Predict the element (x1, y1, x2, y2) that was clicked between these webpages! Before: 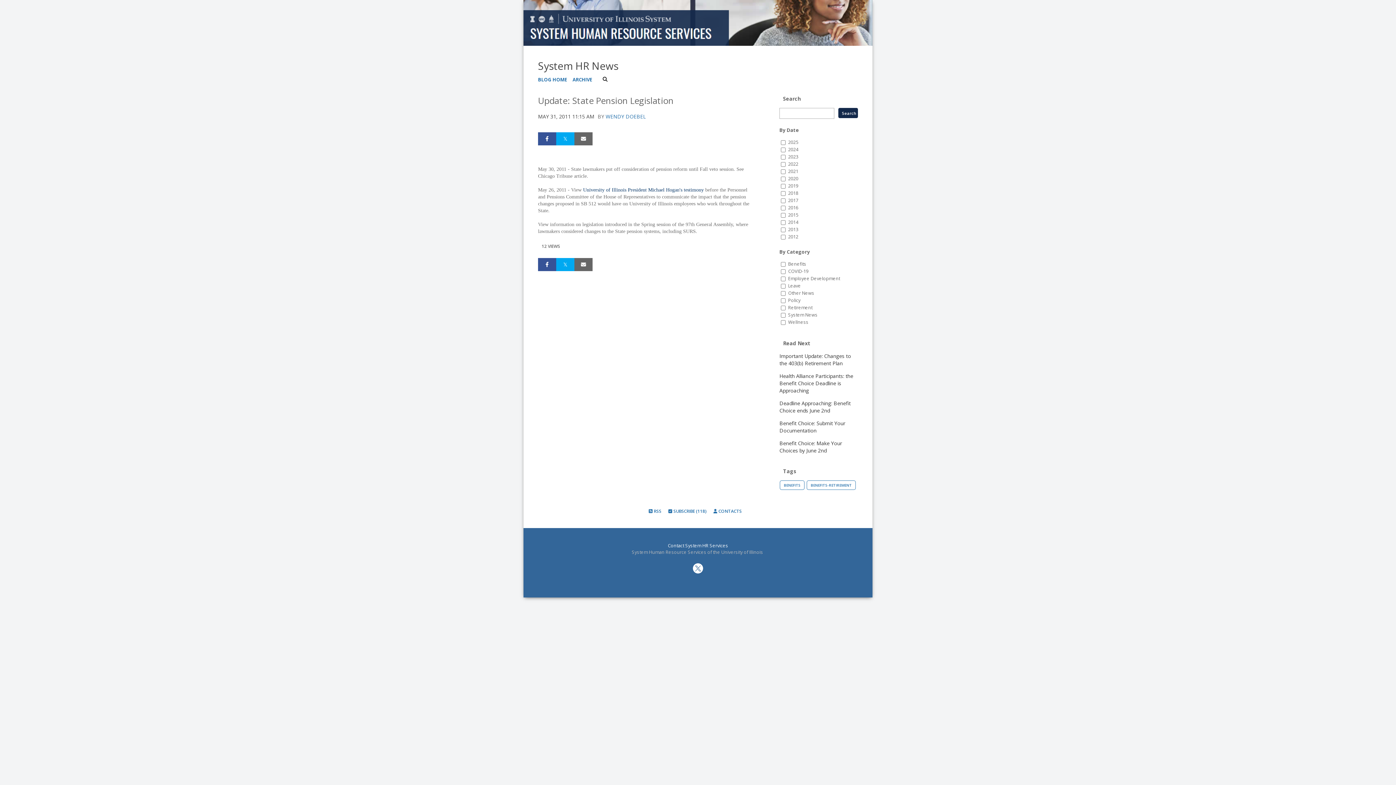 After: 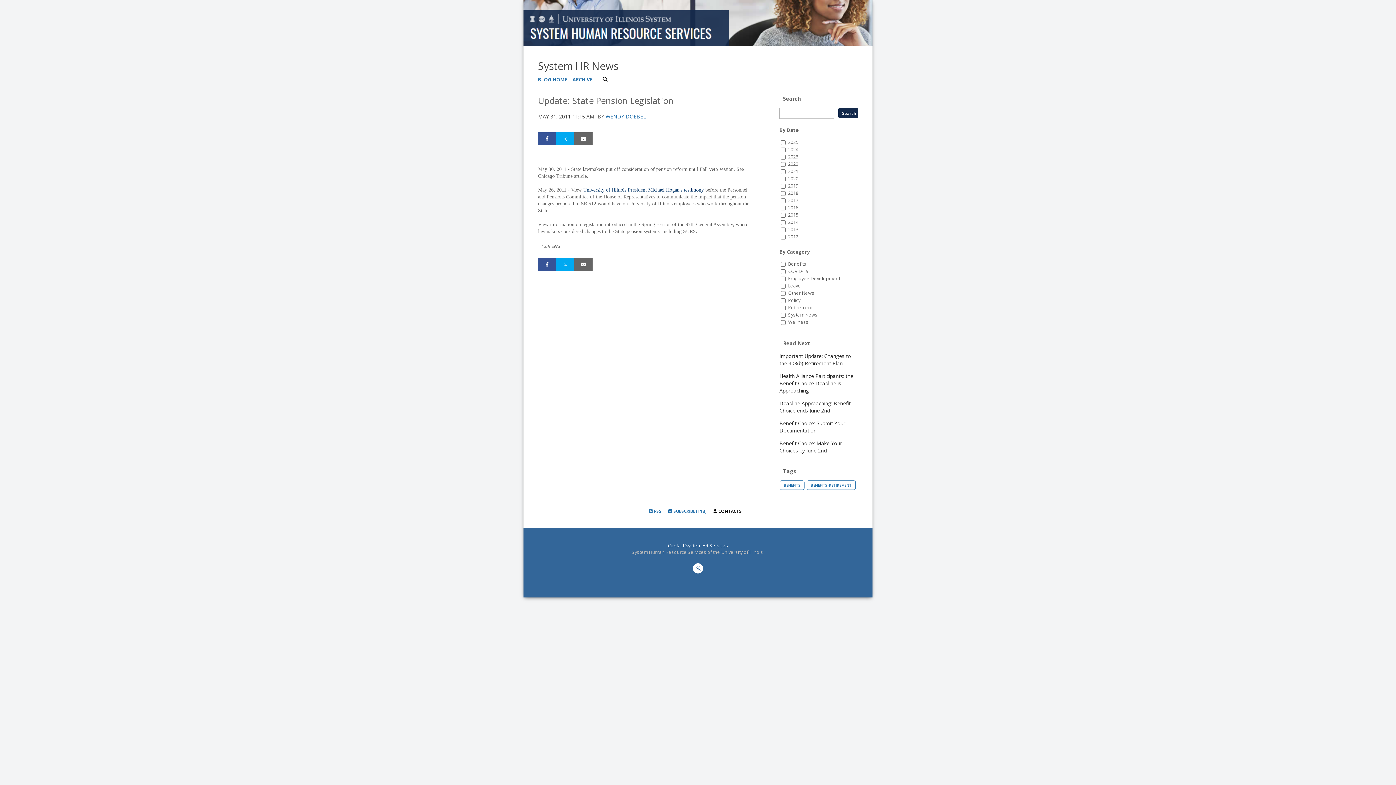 Action: label:  CONTACTS bbox: (713, 508, 742, 514)